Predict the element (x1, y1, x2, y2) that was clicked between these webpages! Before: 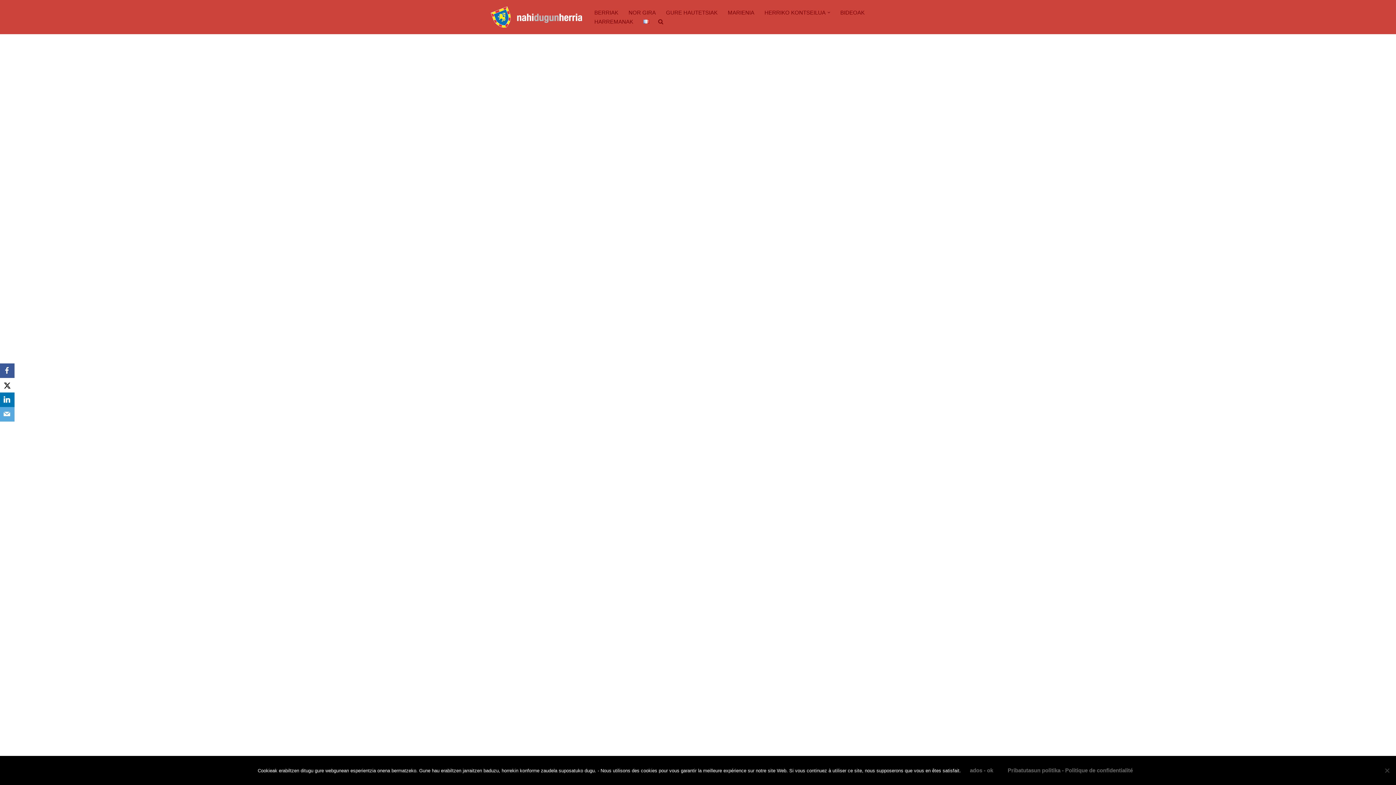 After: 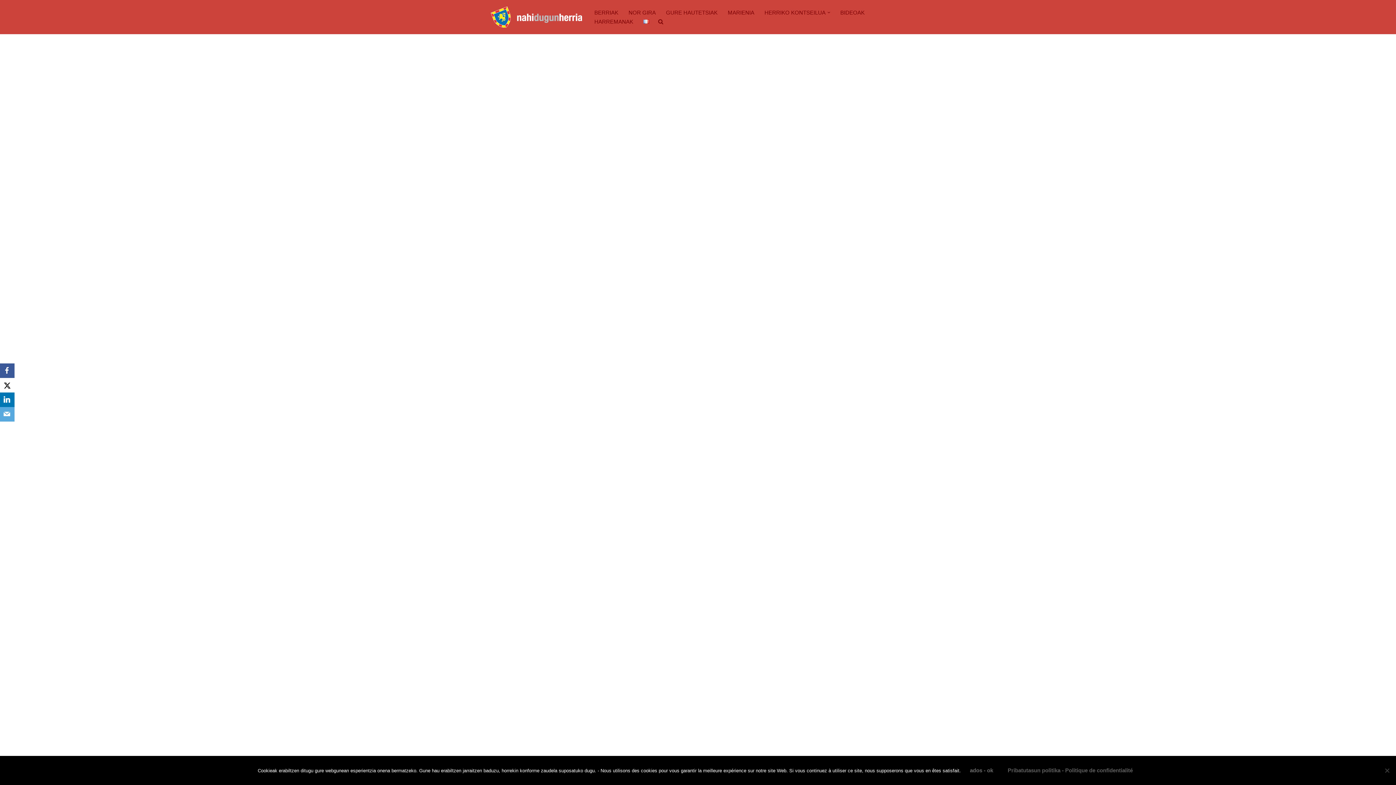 Action: label: Pribatutasun politika - Politique de confidentialité bbox: (1002, 761, 1138, 780)